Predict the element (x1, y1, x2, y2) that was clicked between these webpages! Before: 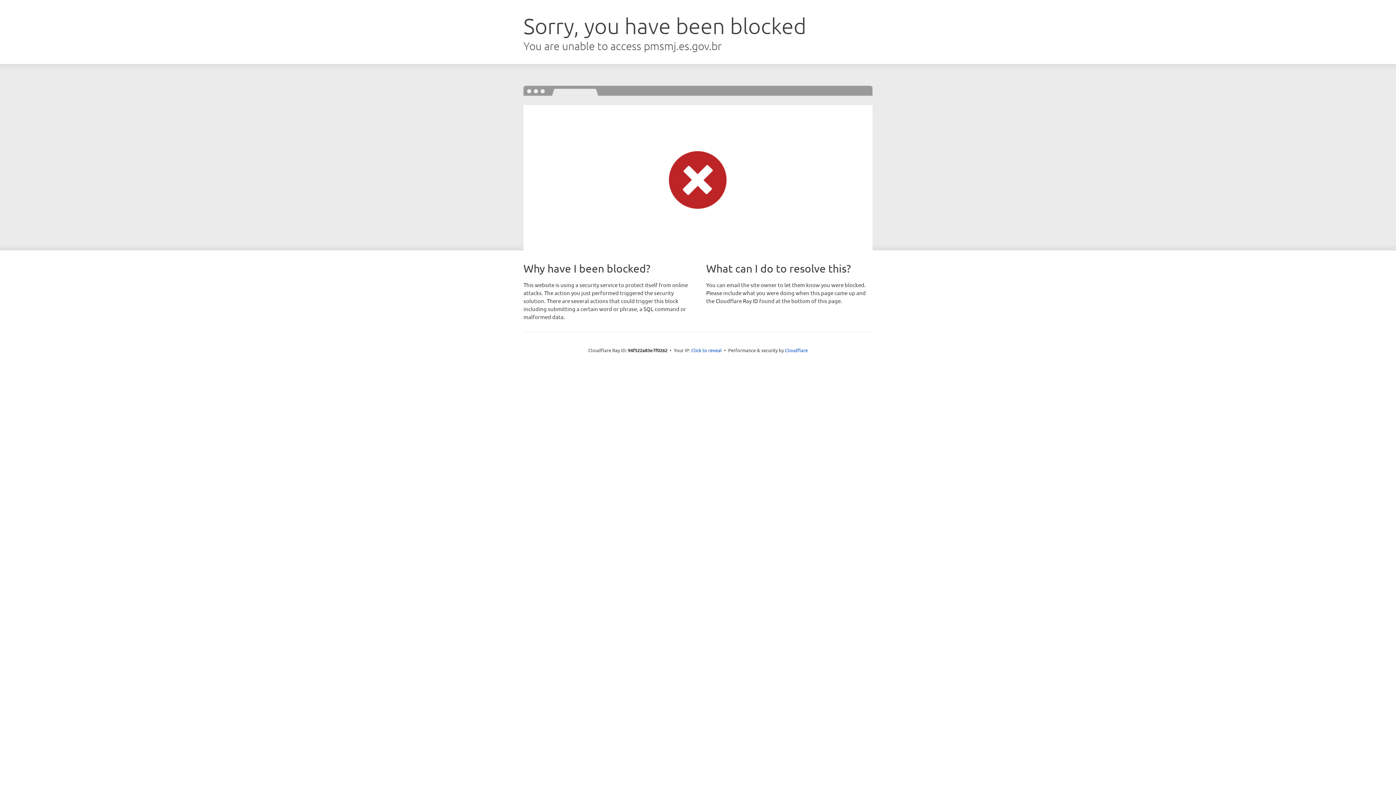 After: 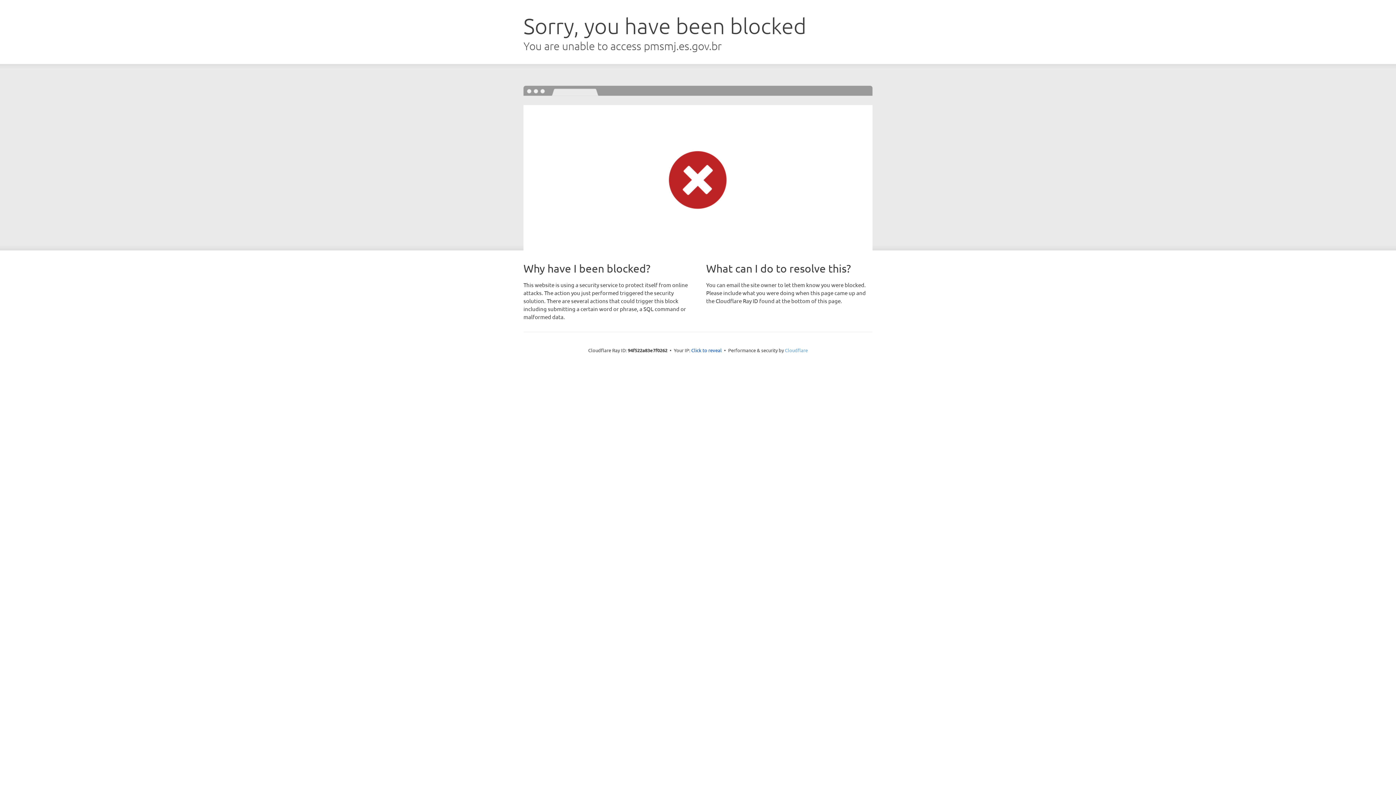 Action: bbox: (785, 347, 808, 353) label: Cloudflare